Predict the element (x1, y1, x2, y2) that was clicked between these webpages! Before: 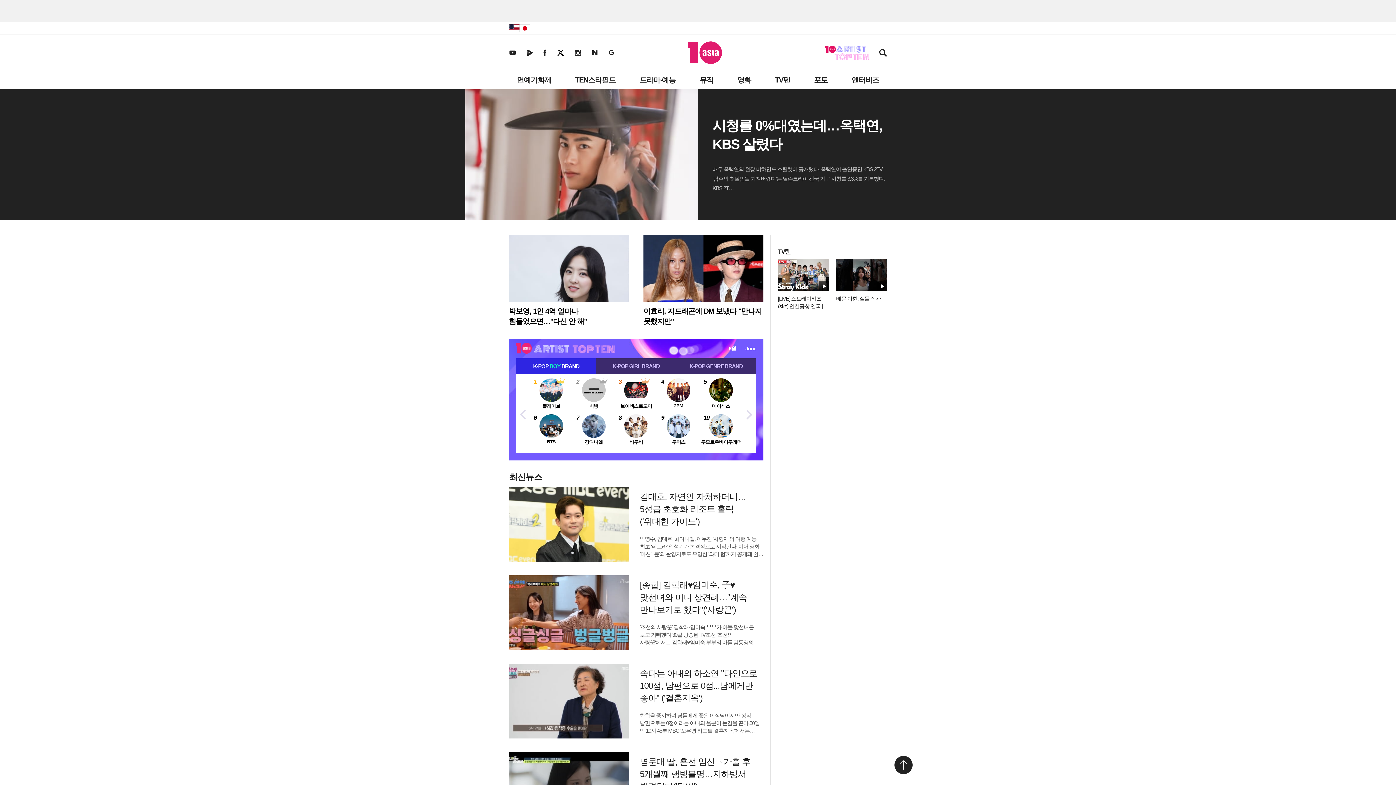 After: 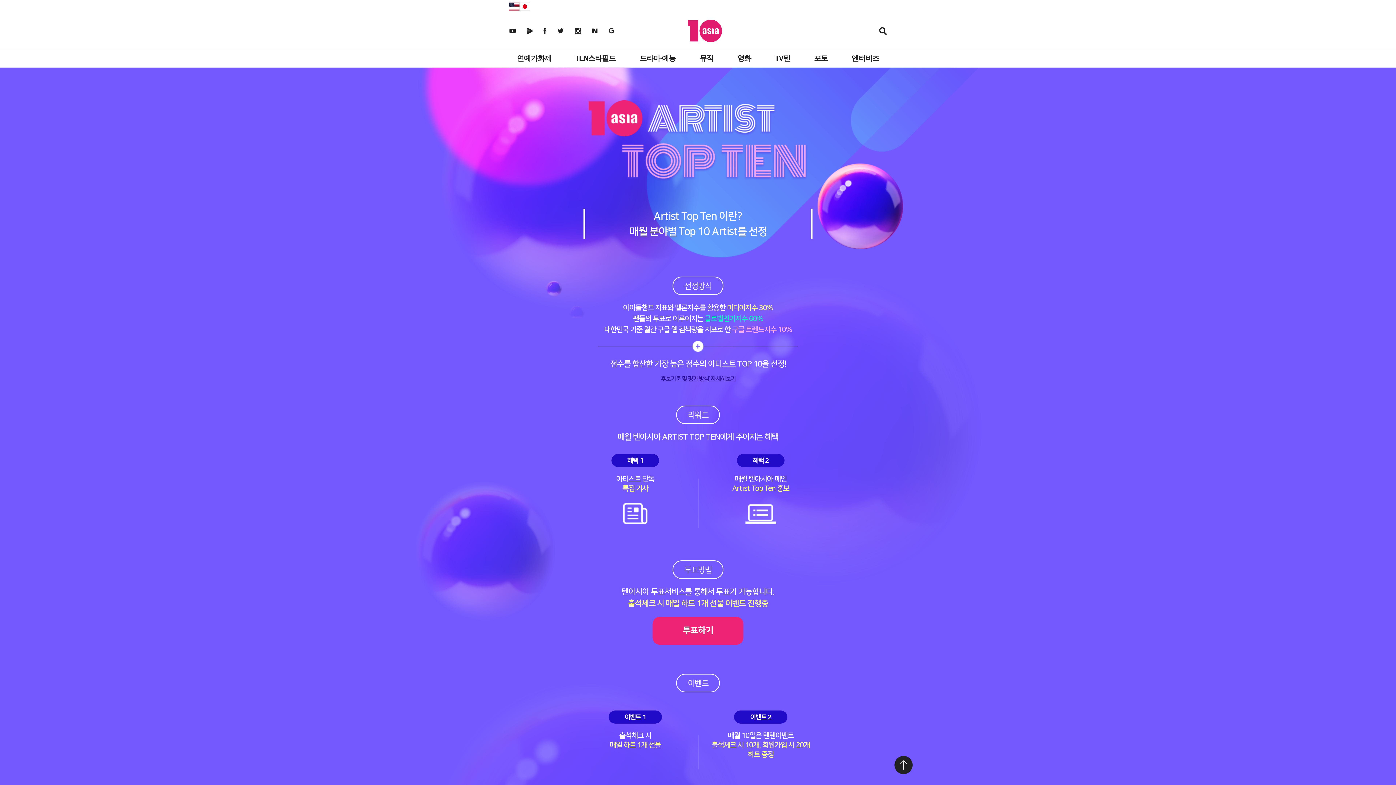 Action: bbox: (516, 342, 614, 353) label: 텐아시아 아티스트 탑텐